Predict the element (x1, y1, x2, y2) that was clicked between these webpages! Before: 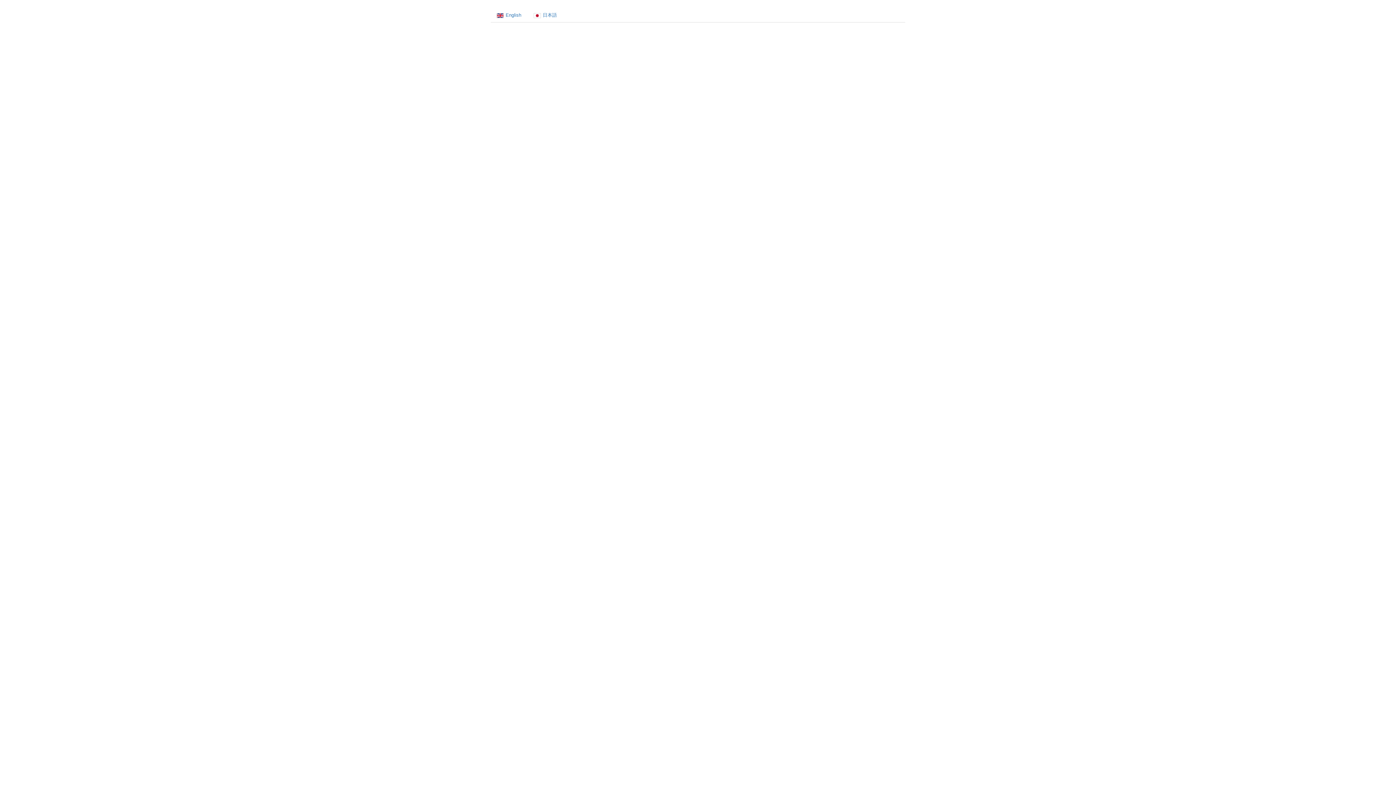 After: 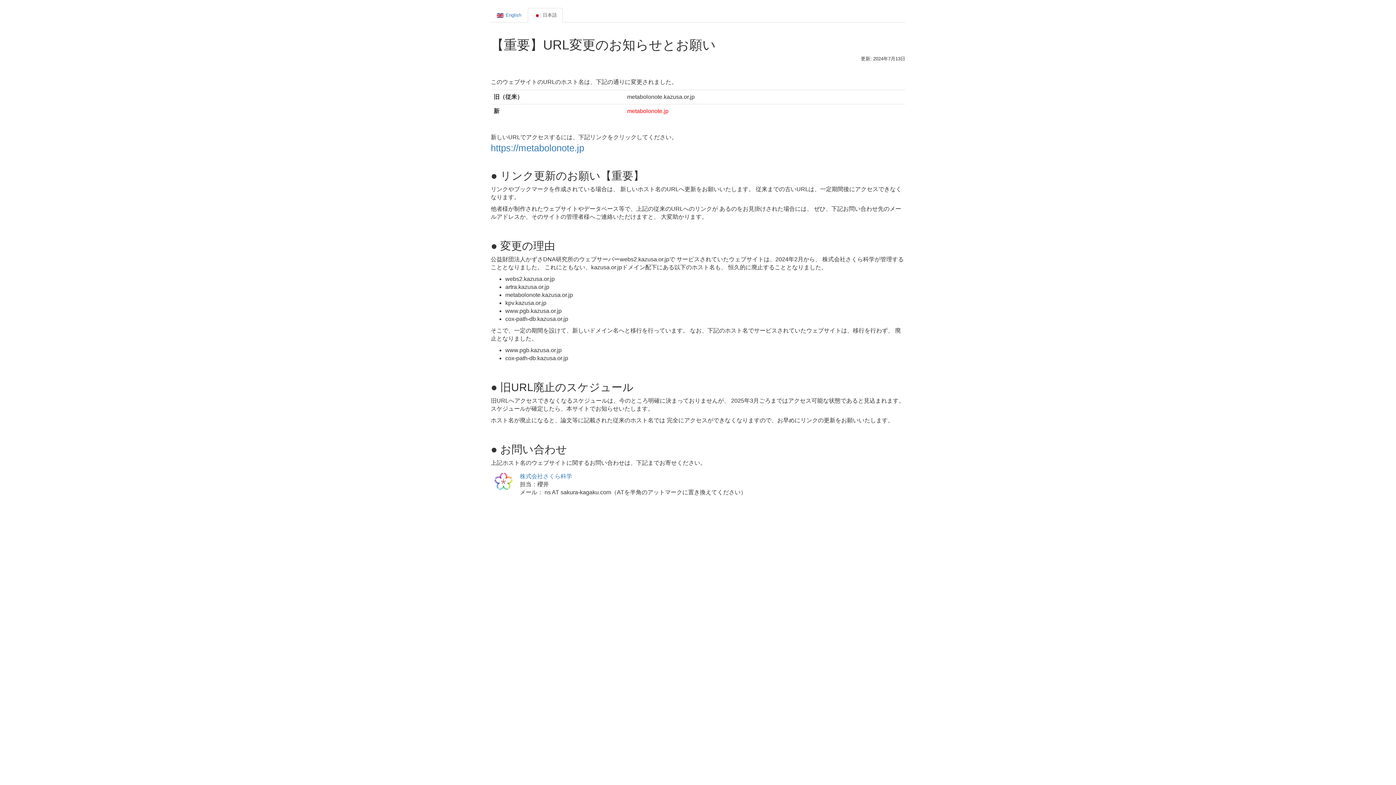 Action: label: 日本語 bbox: (528, 8, 562, 22)